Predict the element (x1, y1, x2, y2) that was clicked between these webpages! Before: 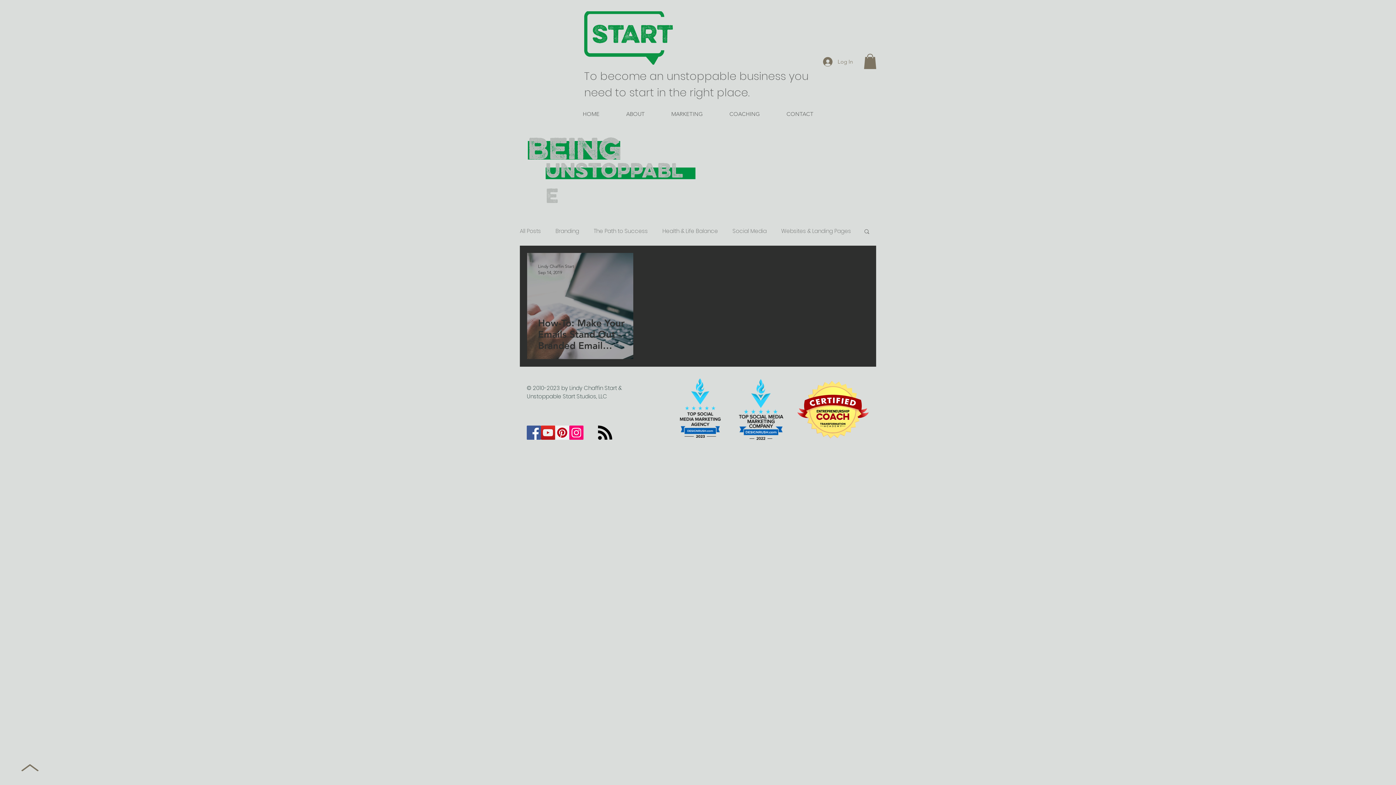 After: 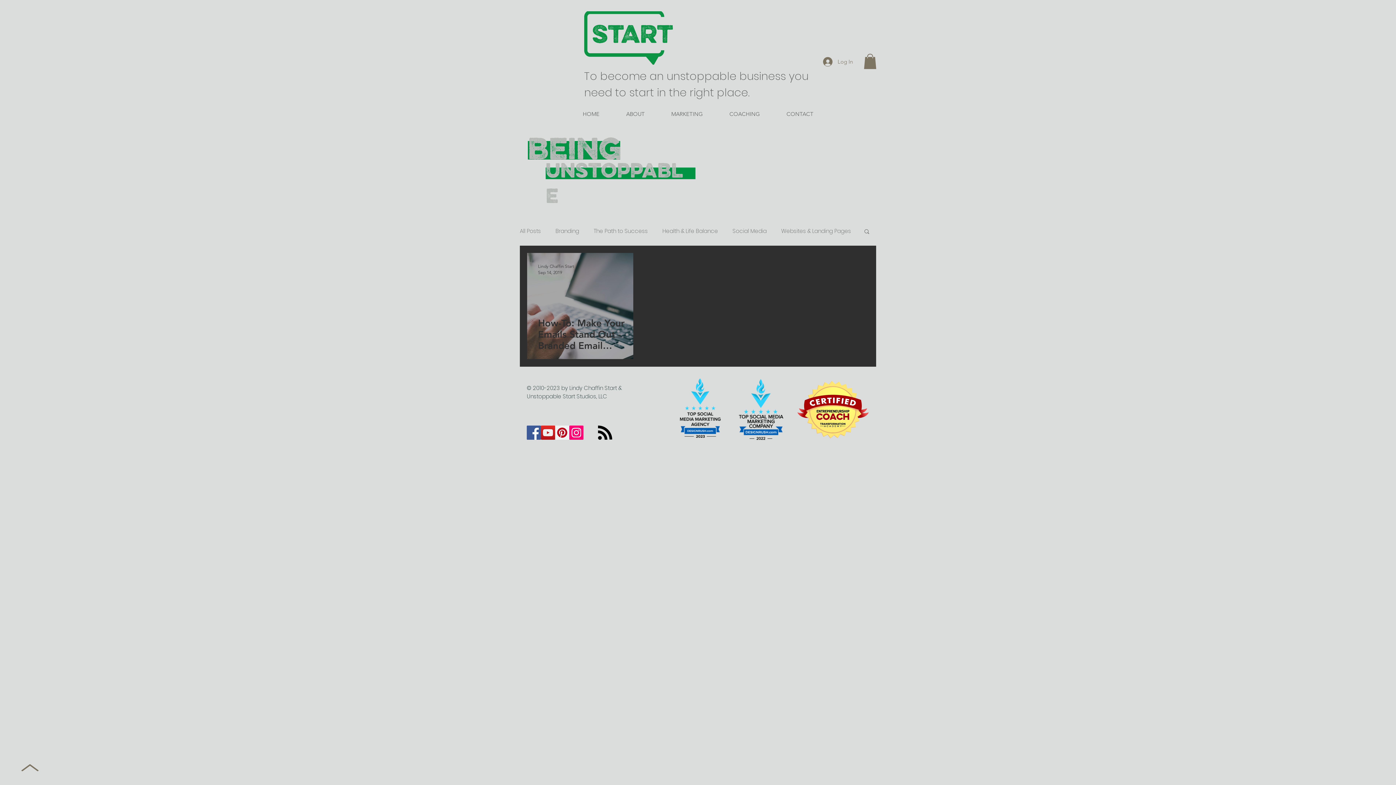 Action: label: MARKETING bbox: (658, 105, 716, 123)